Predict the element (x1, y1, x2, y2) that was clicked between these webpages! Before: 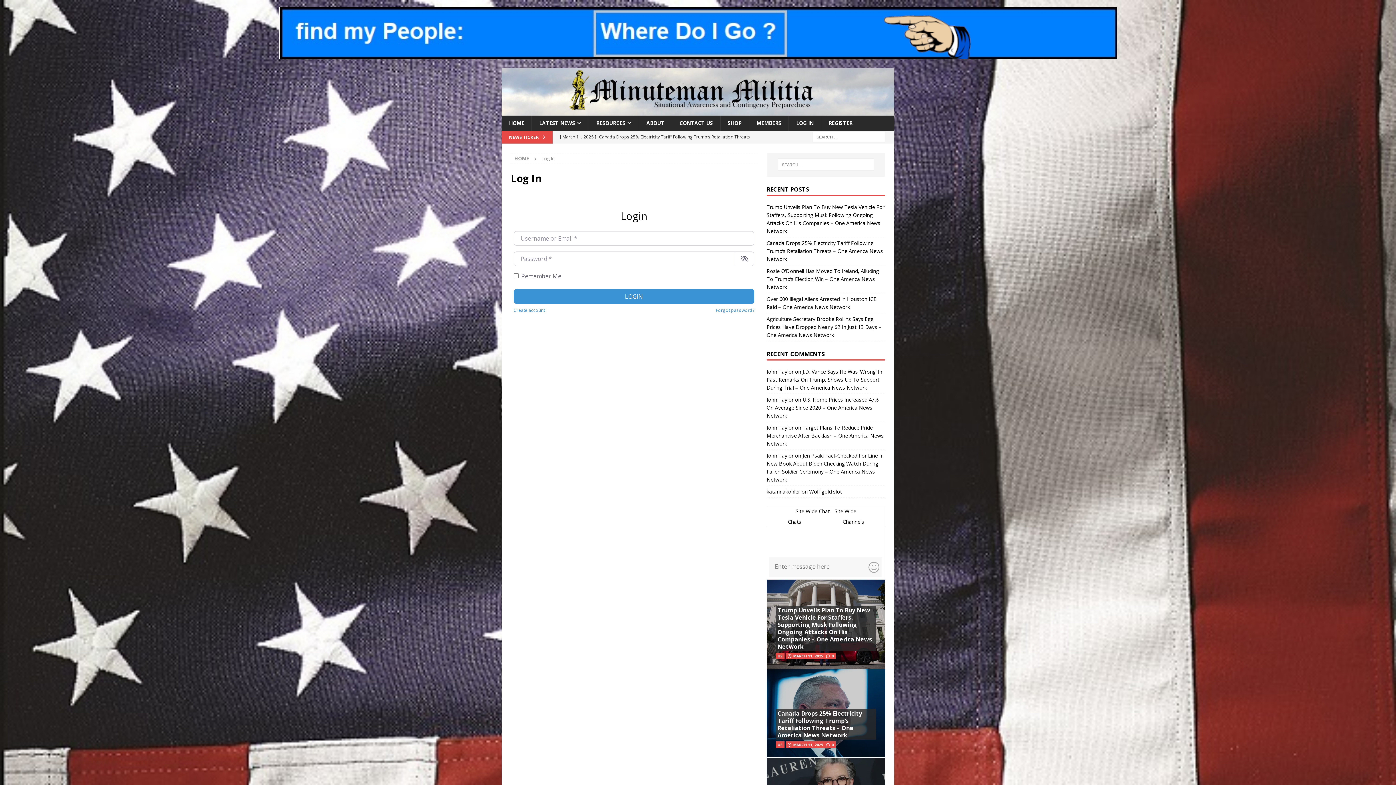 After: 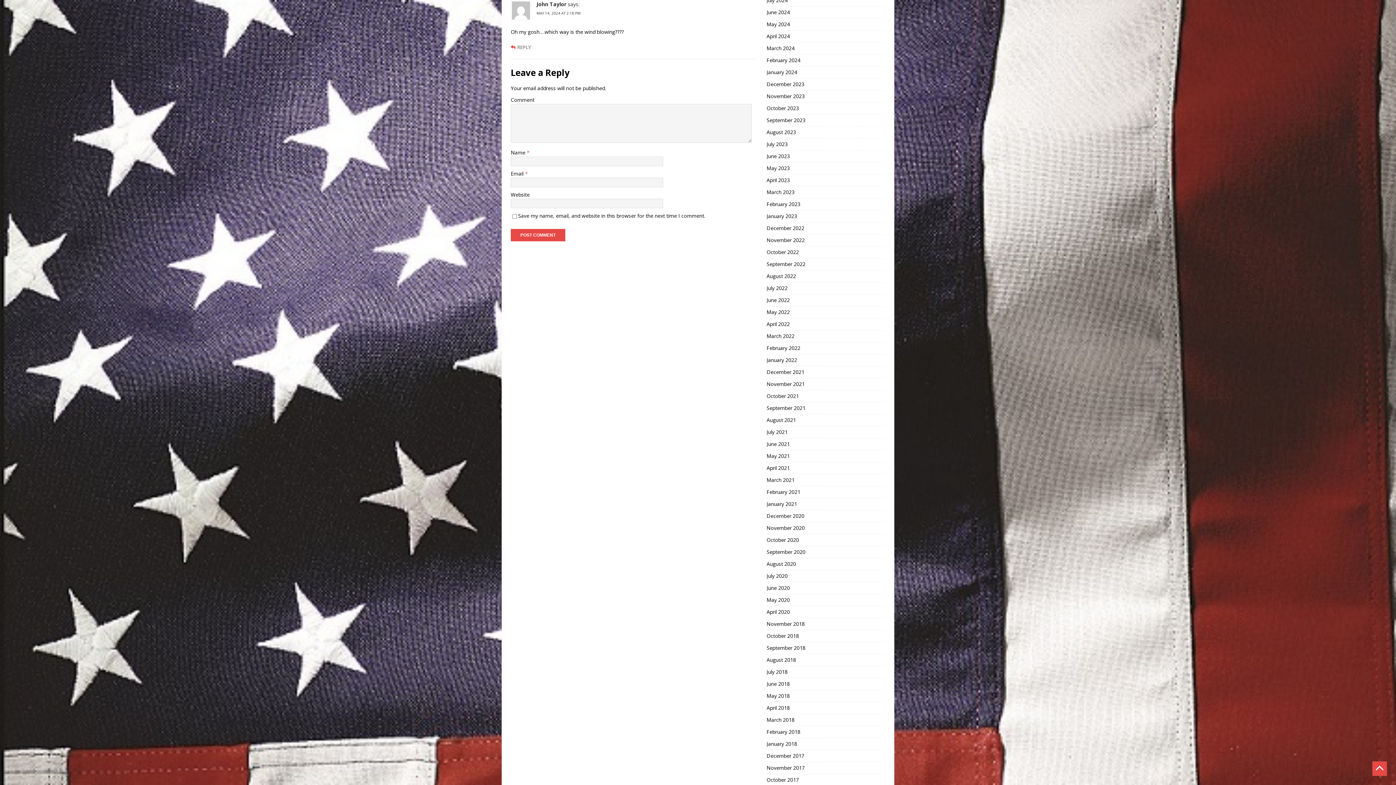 Action: bbox: (766, 368, 882, 391) label: J.D. Vance Says He Was ‘Wrong’ In Past Remarks On Trump, Shows Up To Support During Trial – One America News Network